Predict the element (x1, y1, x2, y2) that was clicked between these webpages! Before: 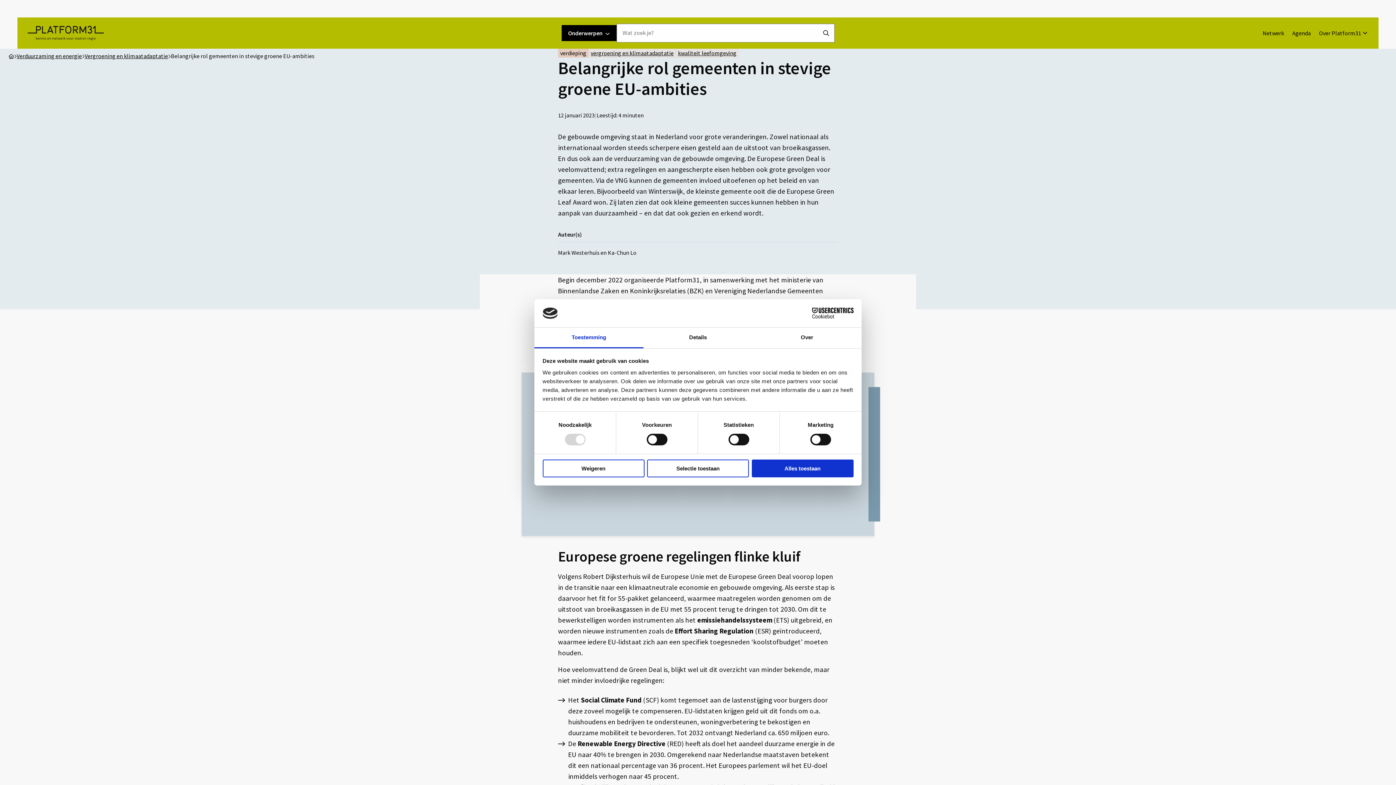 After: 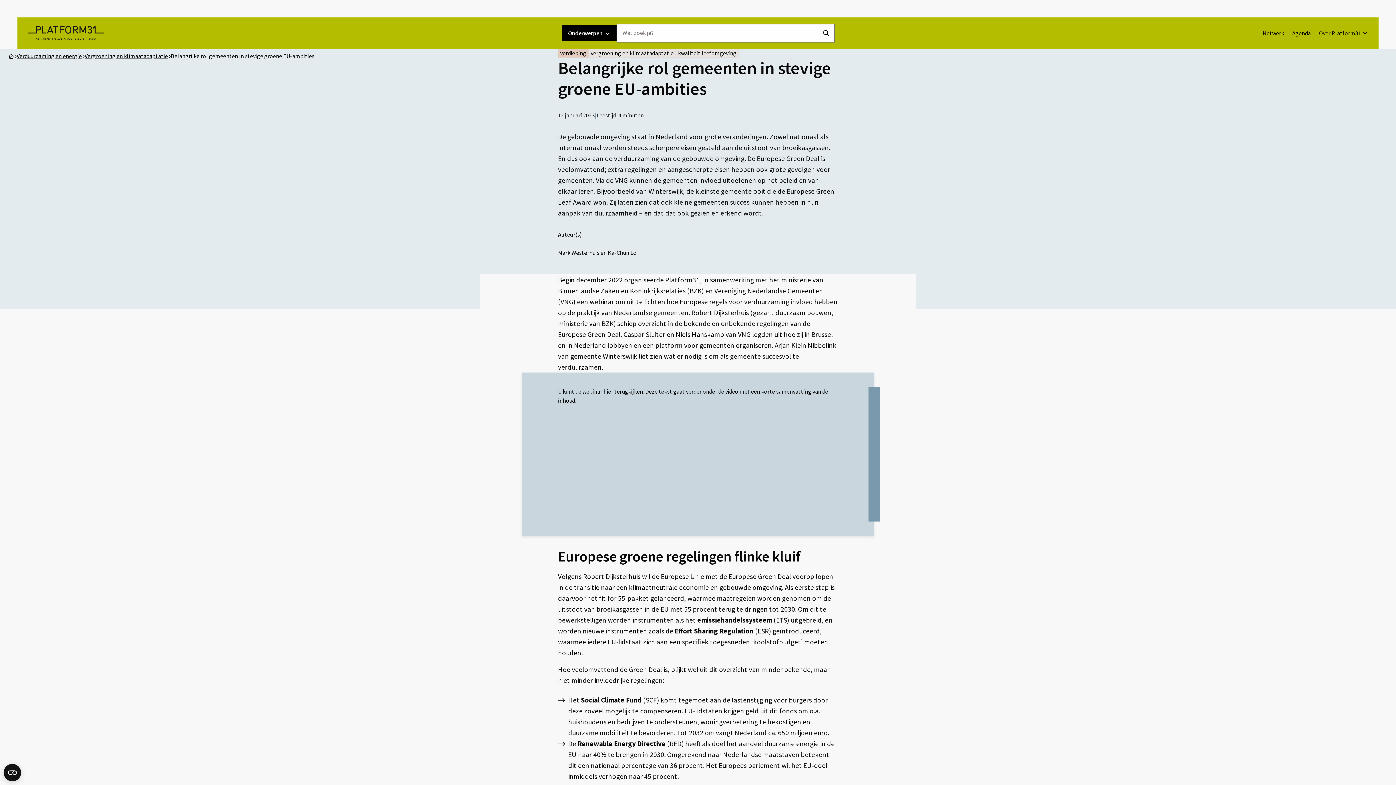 Action: label: Weigeren bbox: (542, 459, 644, 477)